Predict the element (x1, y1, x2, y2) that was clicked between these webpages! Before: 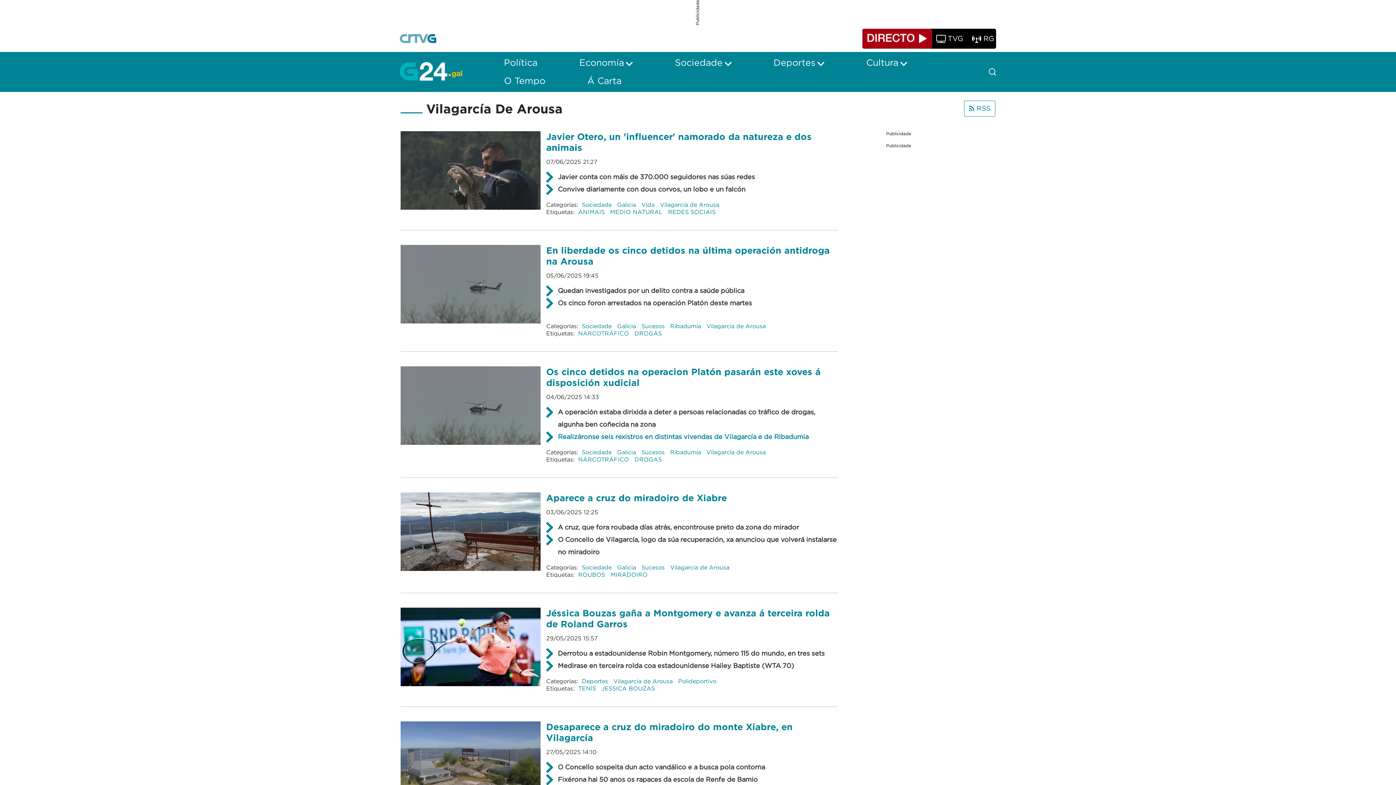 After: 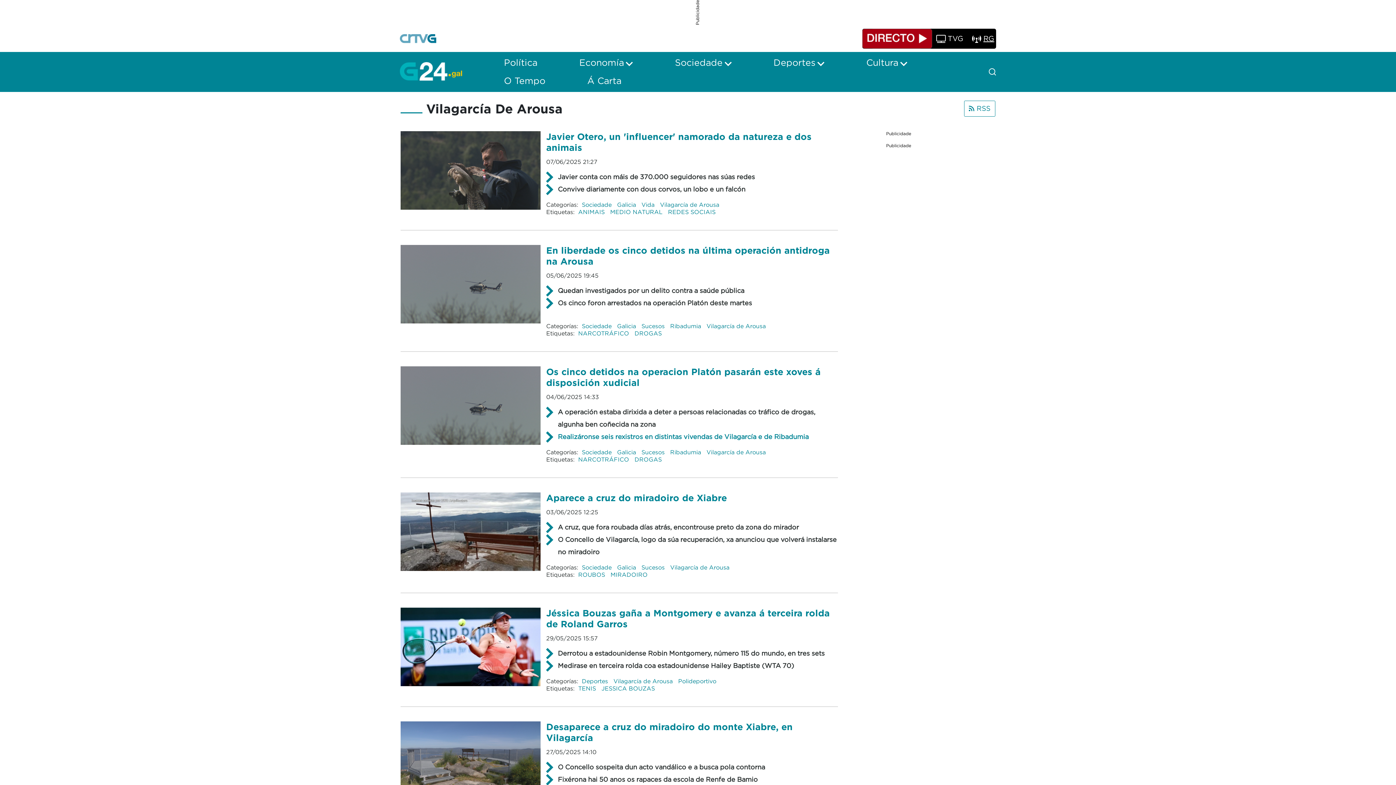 Action: label: RG bbox: (972, 34, 994, 42)